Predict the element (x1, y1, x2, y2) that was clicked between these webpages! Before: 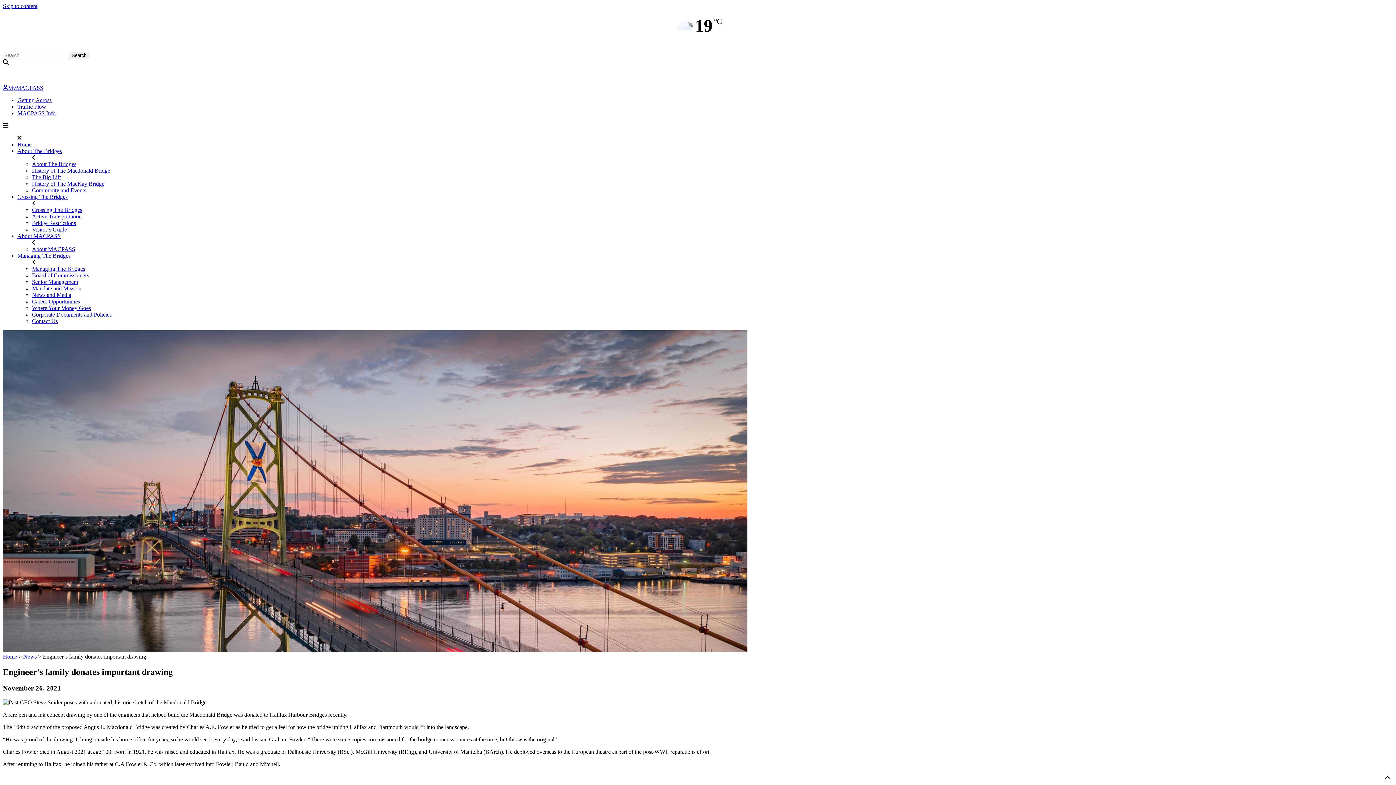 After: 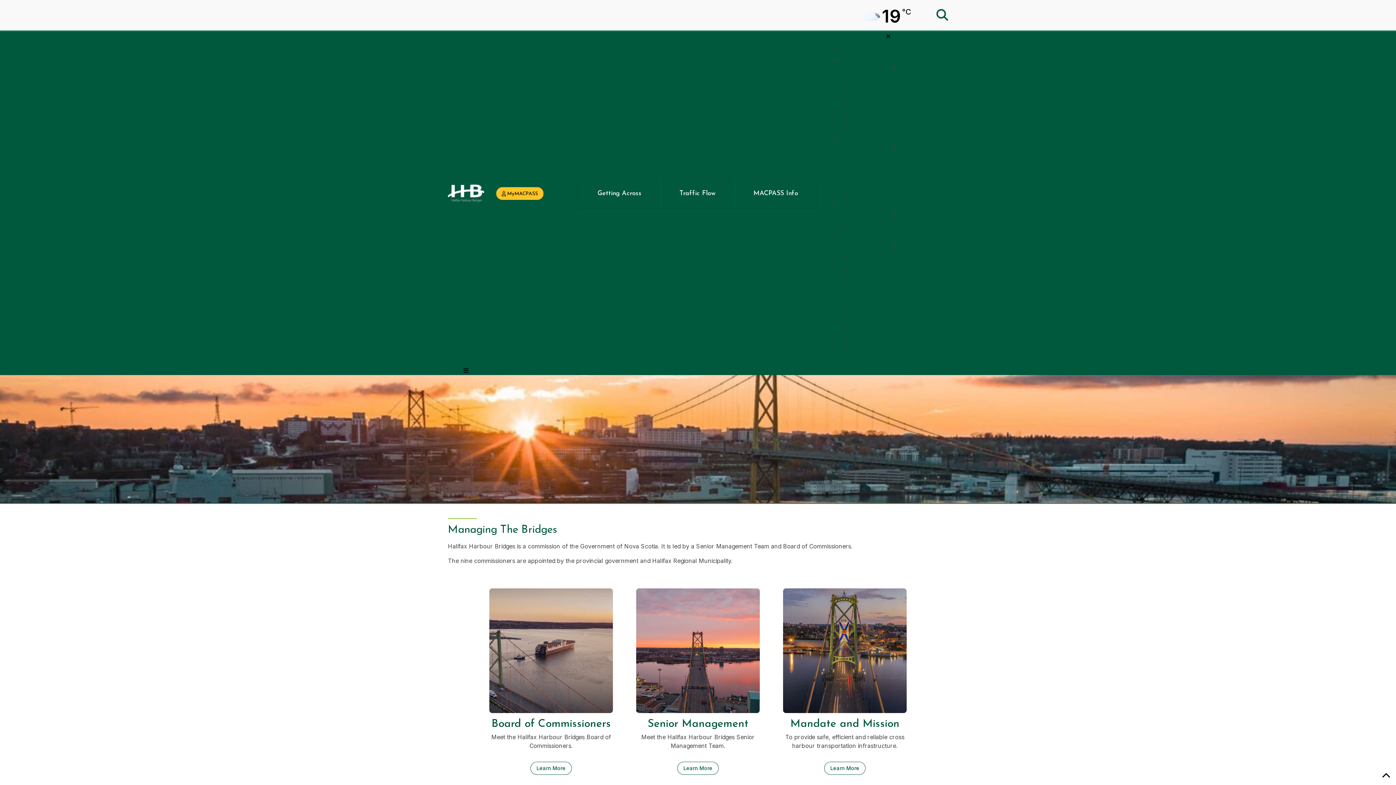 Action: label: Managing The Bridges bbox: (32, 265, 85, 272)